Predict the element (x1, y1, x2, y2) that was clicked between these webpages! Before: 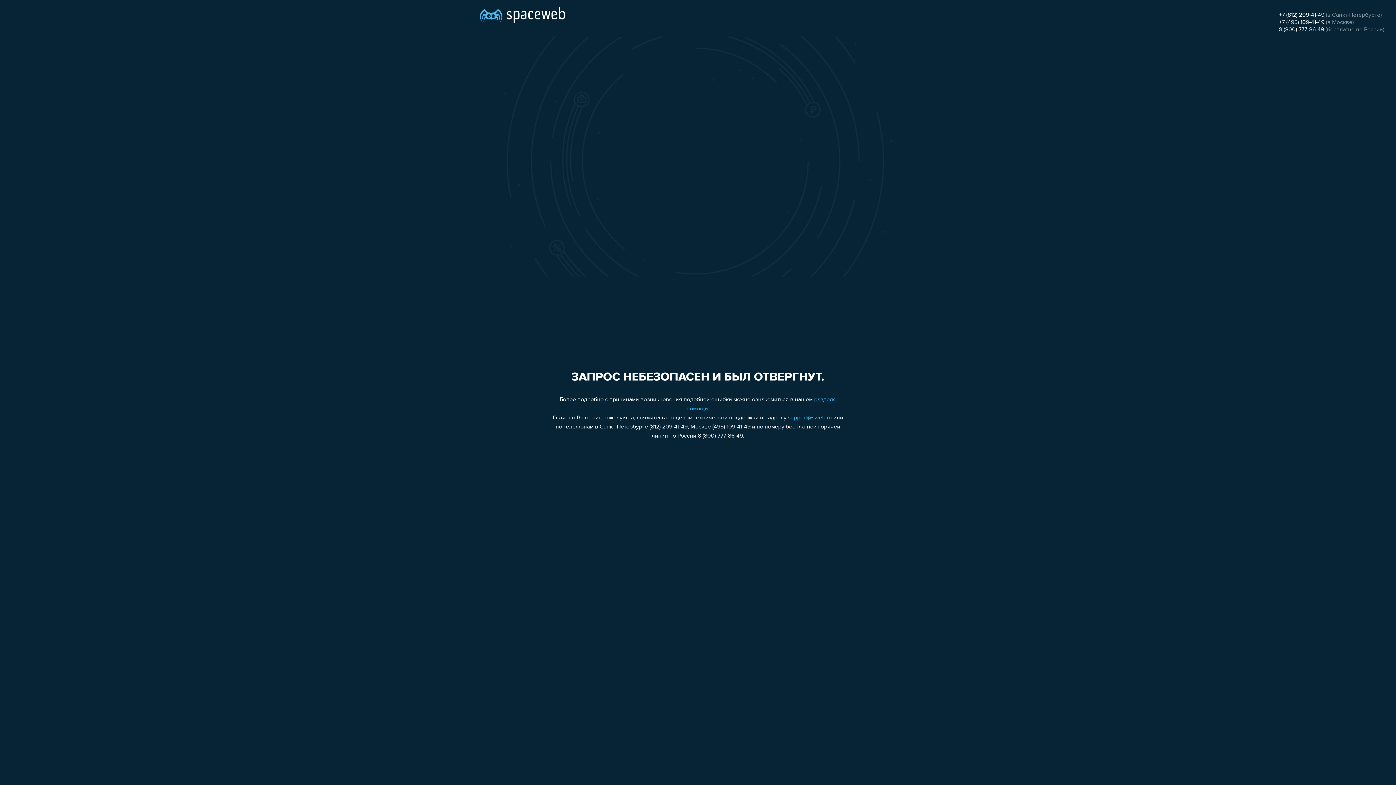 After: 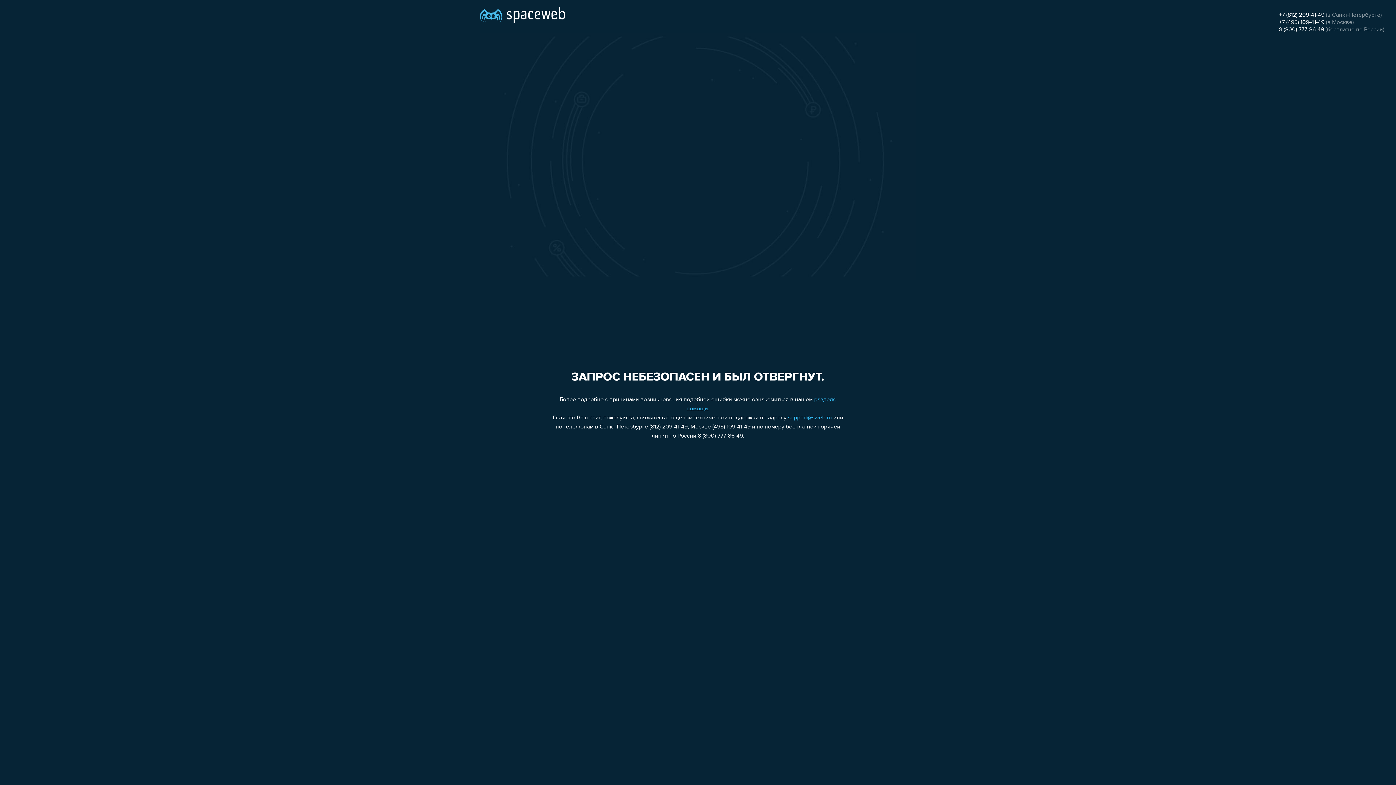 Action: bbox: (1279, 19, 1324, 25) label: +7 (495) 109-41-49